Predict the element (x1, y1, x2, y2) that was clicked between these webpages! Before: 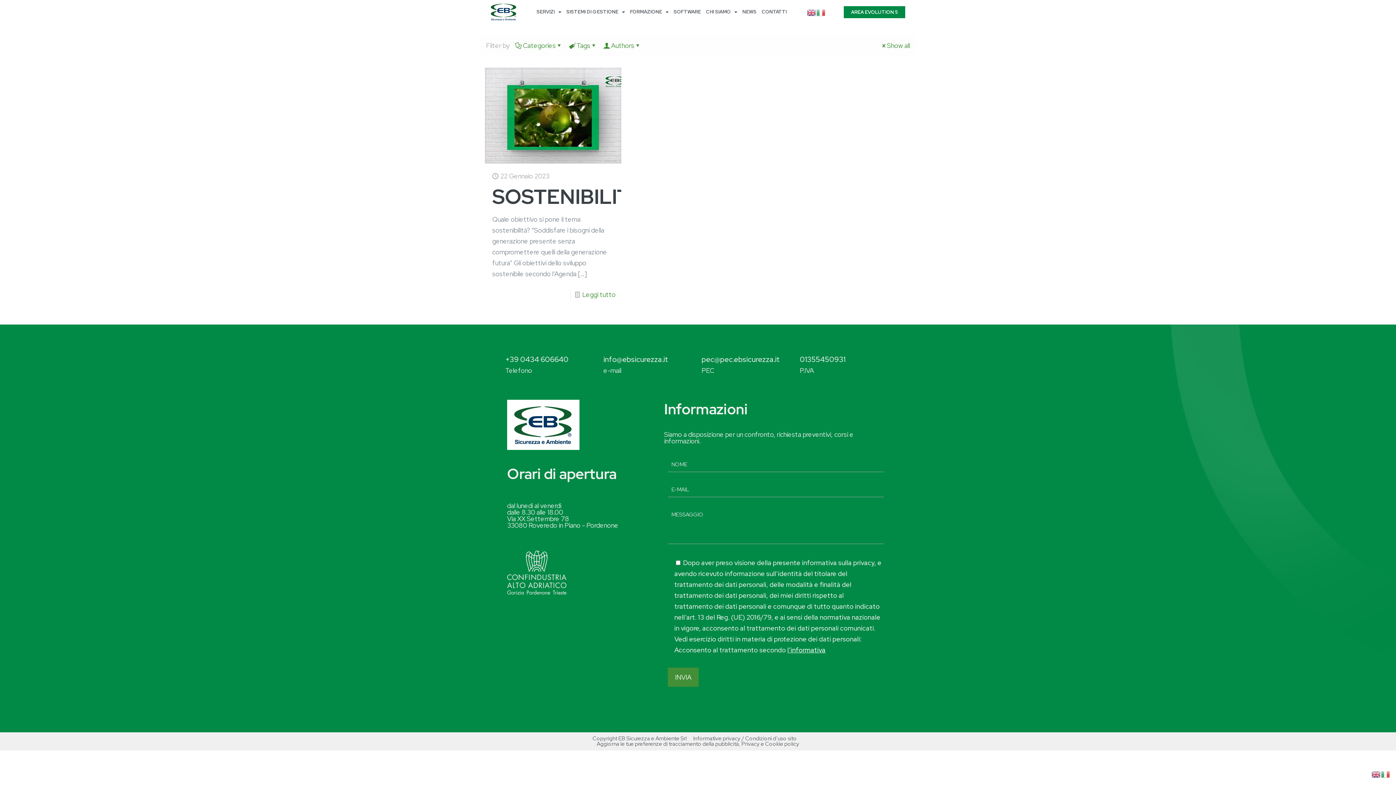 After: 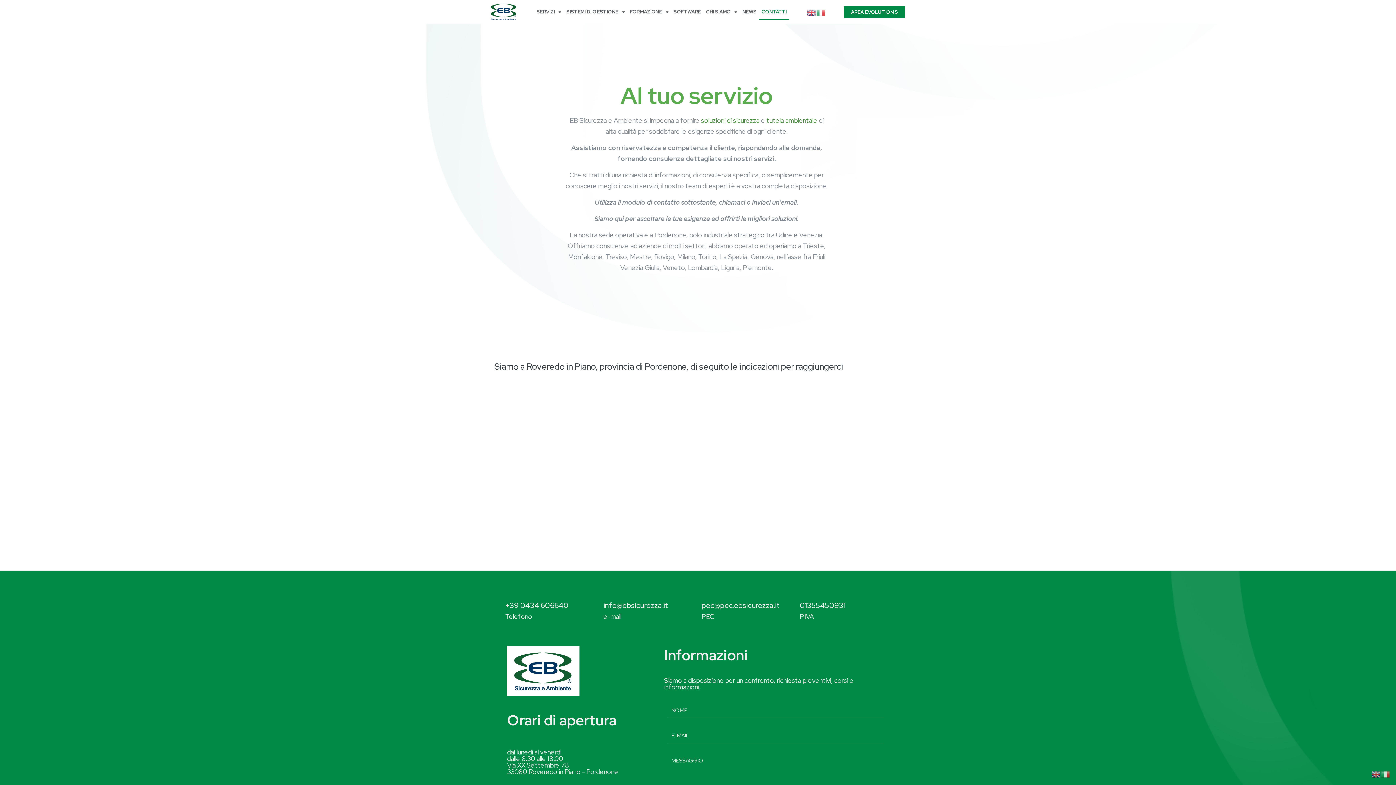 Action: label: CONTATTI bbox: (759, 3, 789, 20)